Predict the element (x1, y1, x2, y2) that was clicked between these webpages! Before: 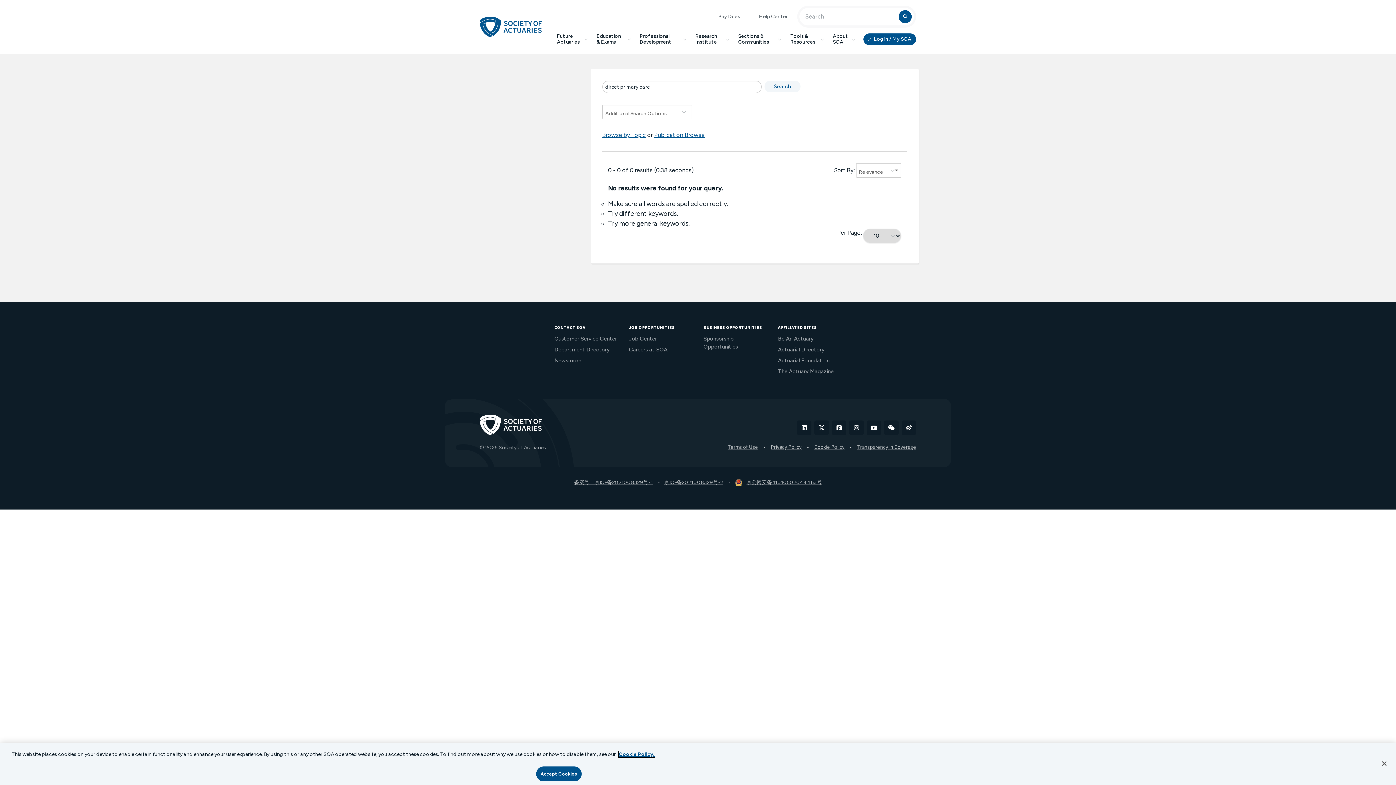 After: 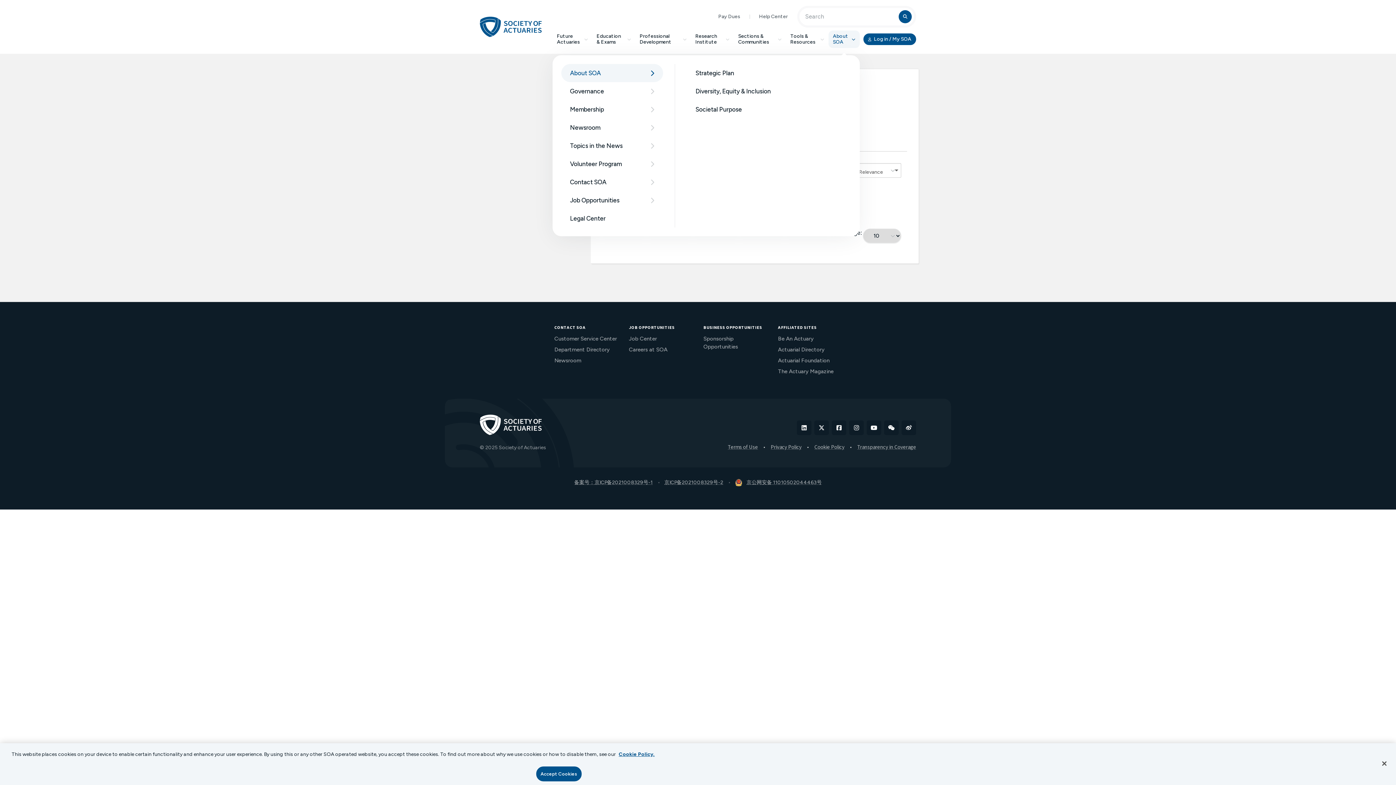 Action: label: About SOA bbox: (828, 30, 860, 48)